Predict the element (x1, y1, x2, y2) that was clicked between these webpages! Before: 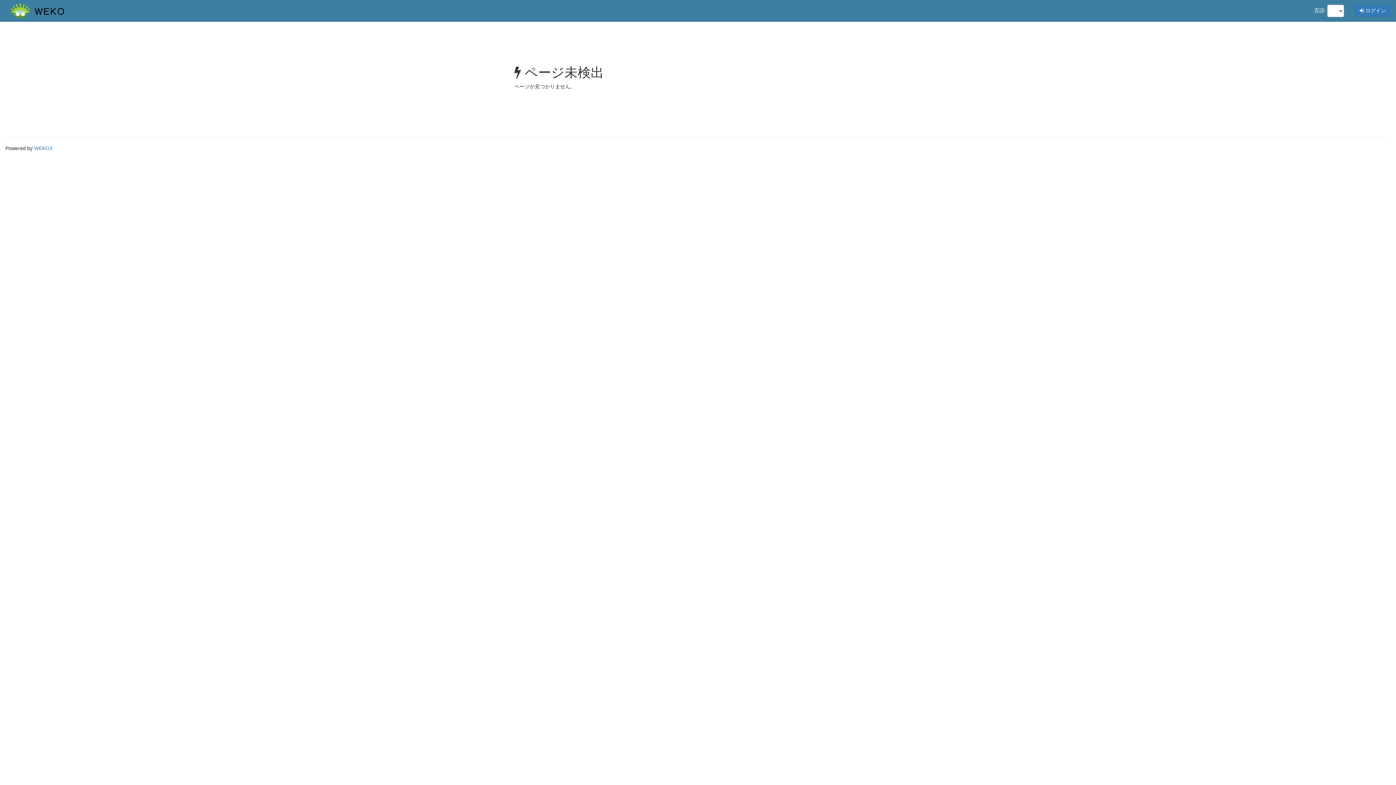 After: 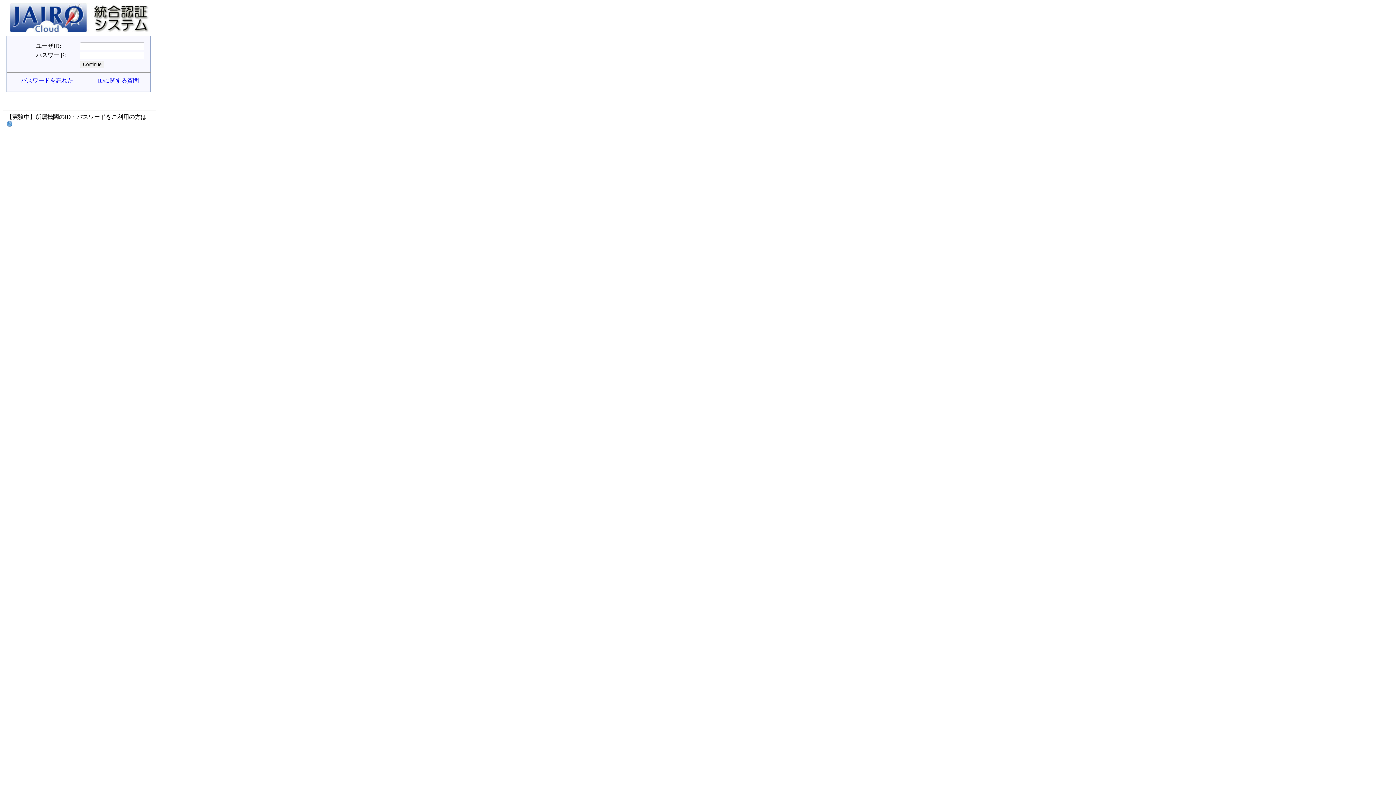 Action: label:  ログイン bbox: (1355, 4, 1390, 16)